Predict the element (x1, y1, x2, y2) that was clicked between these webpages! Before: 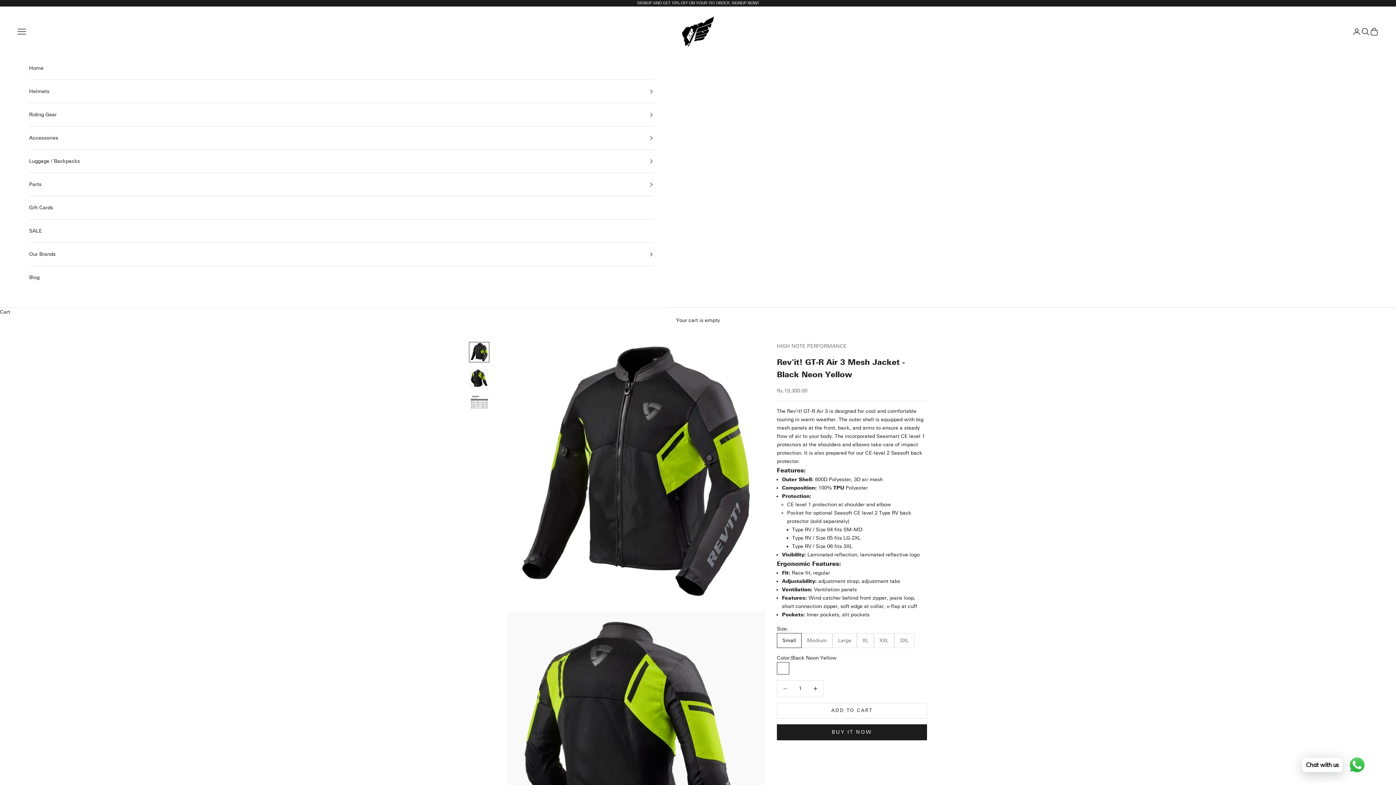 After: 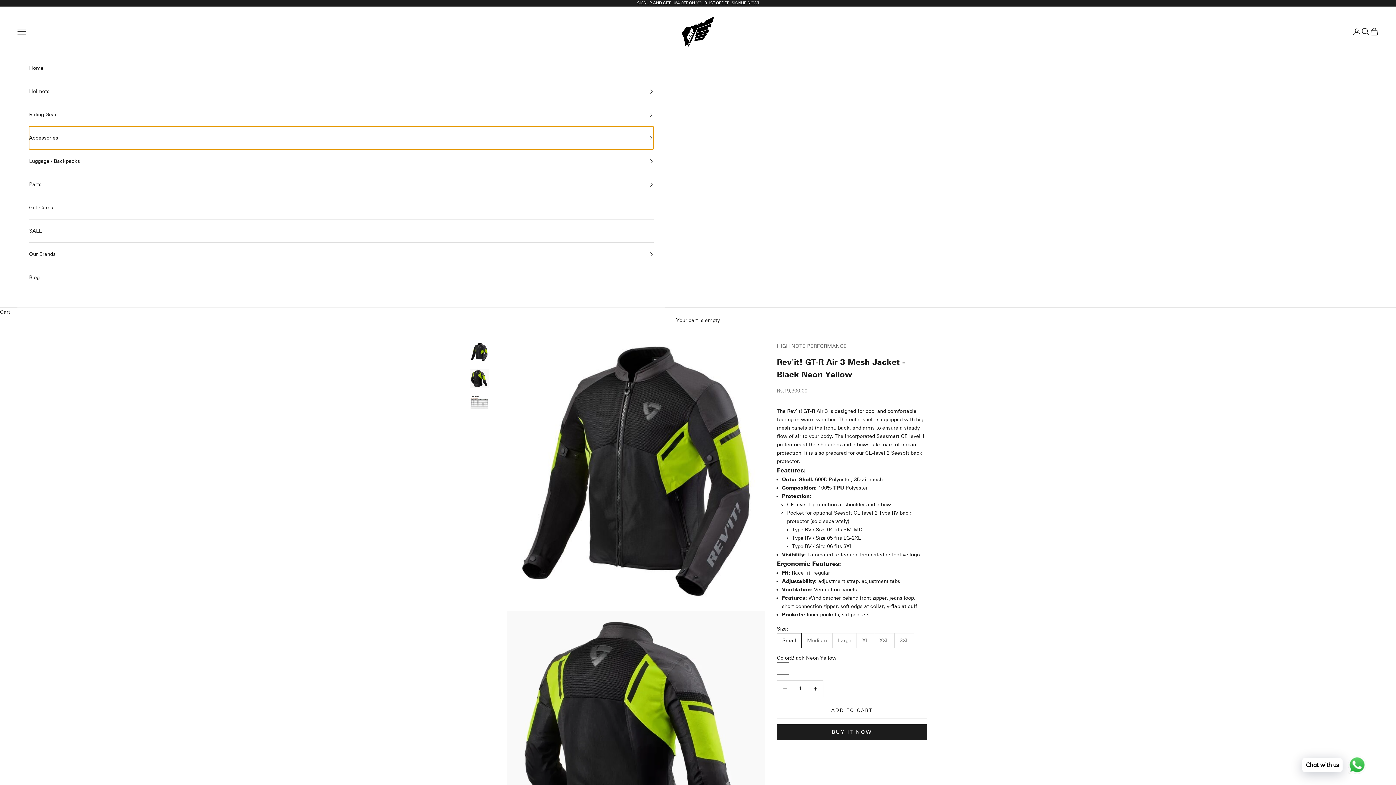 Action: label: Accessories bbox: (29, 126, 653, 149)